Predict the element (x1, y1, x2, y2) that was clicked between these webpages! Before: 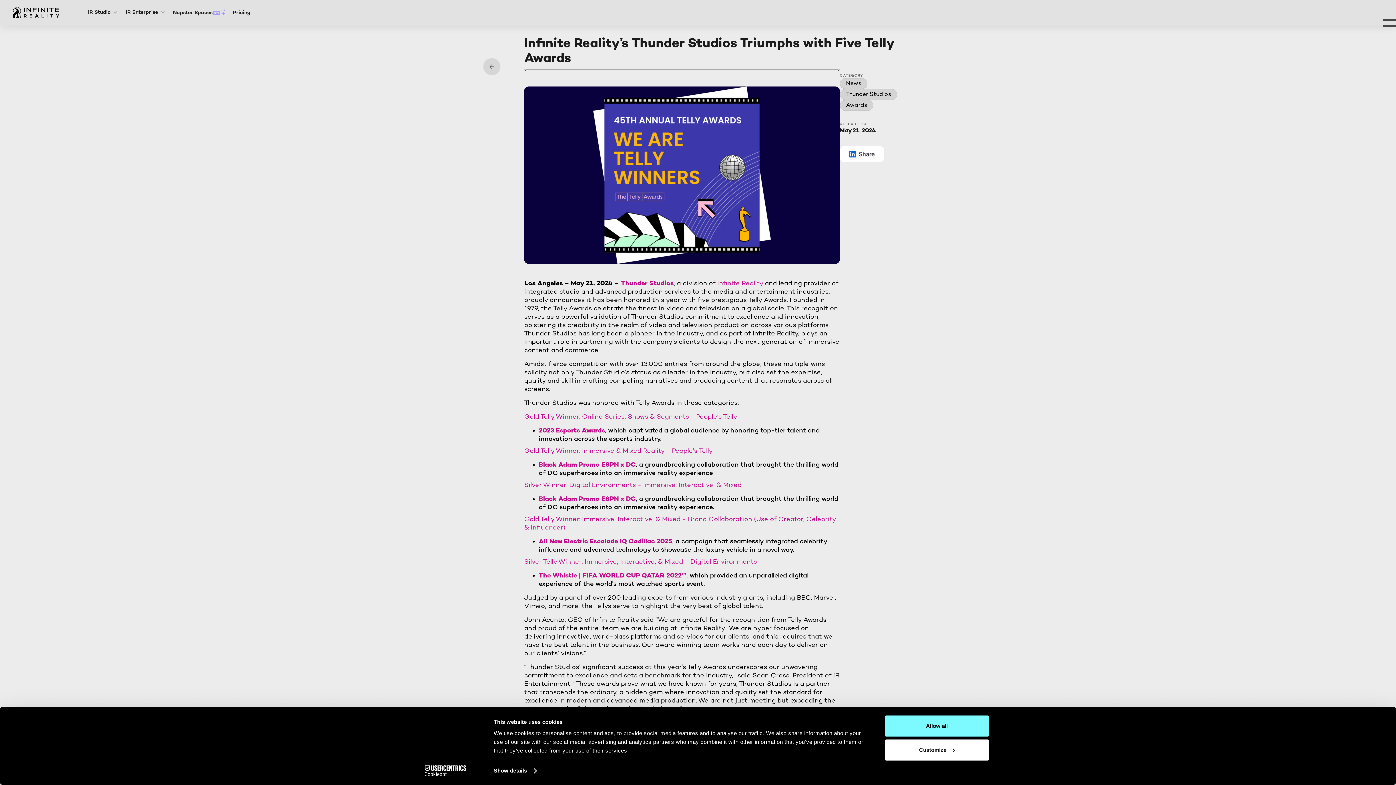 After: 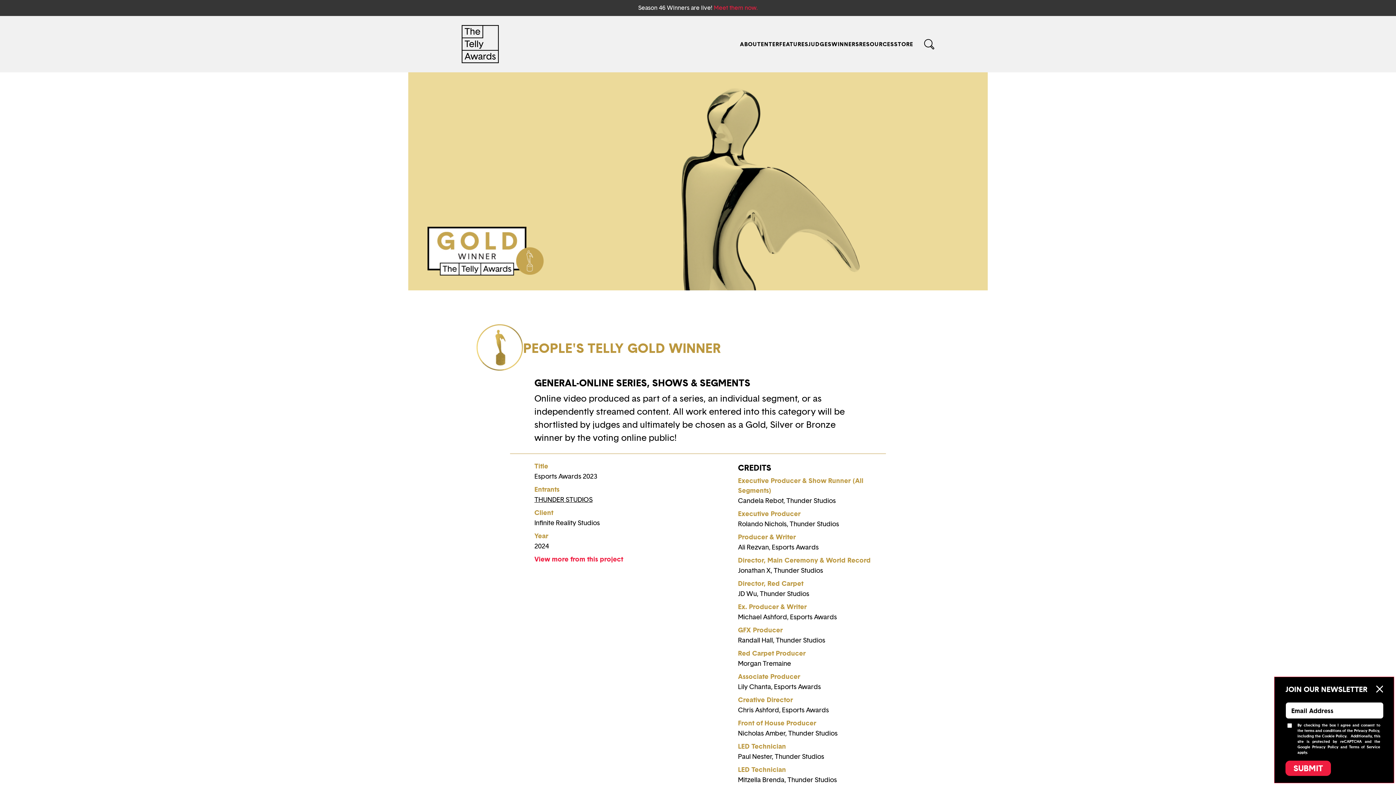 Action: label: Gold Telly Winner: Online Series, Shows & Segments - People’s Telly bbox: (524, 413, 737, 420)